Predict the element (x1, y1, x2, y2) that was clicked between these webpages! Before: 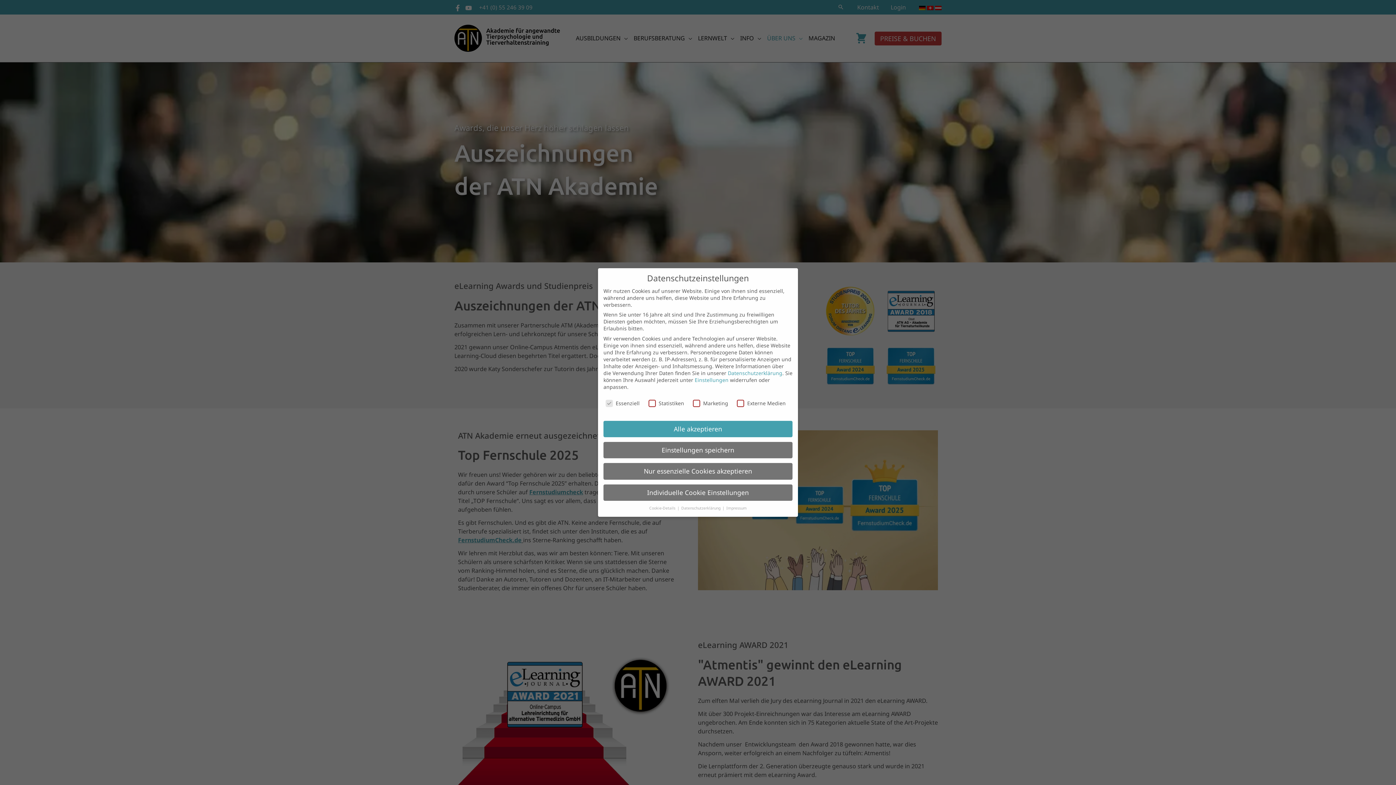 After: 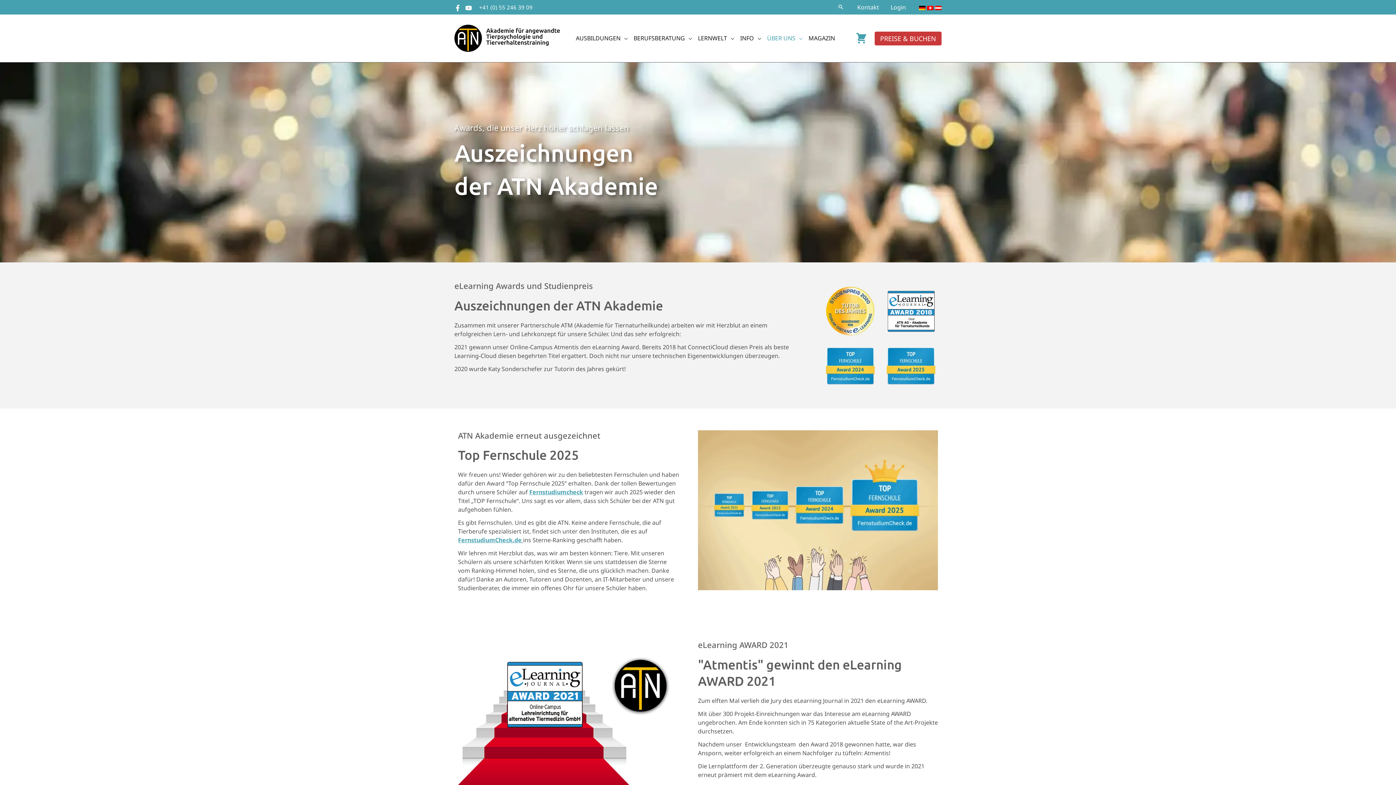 Action: label: Nur essenzielle Cookies akzeptieren bbox: (603, 463, 792, 479)